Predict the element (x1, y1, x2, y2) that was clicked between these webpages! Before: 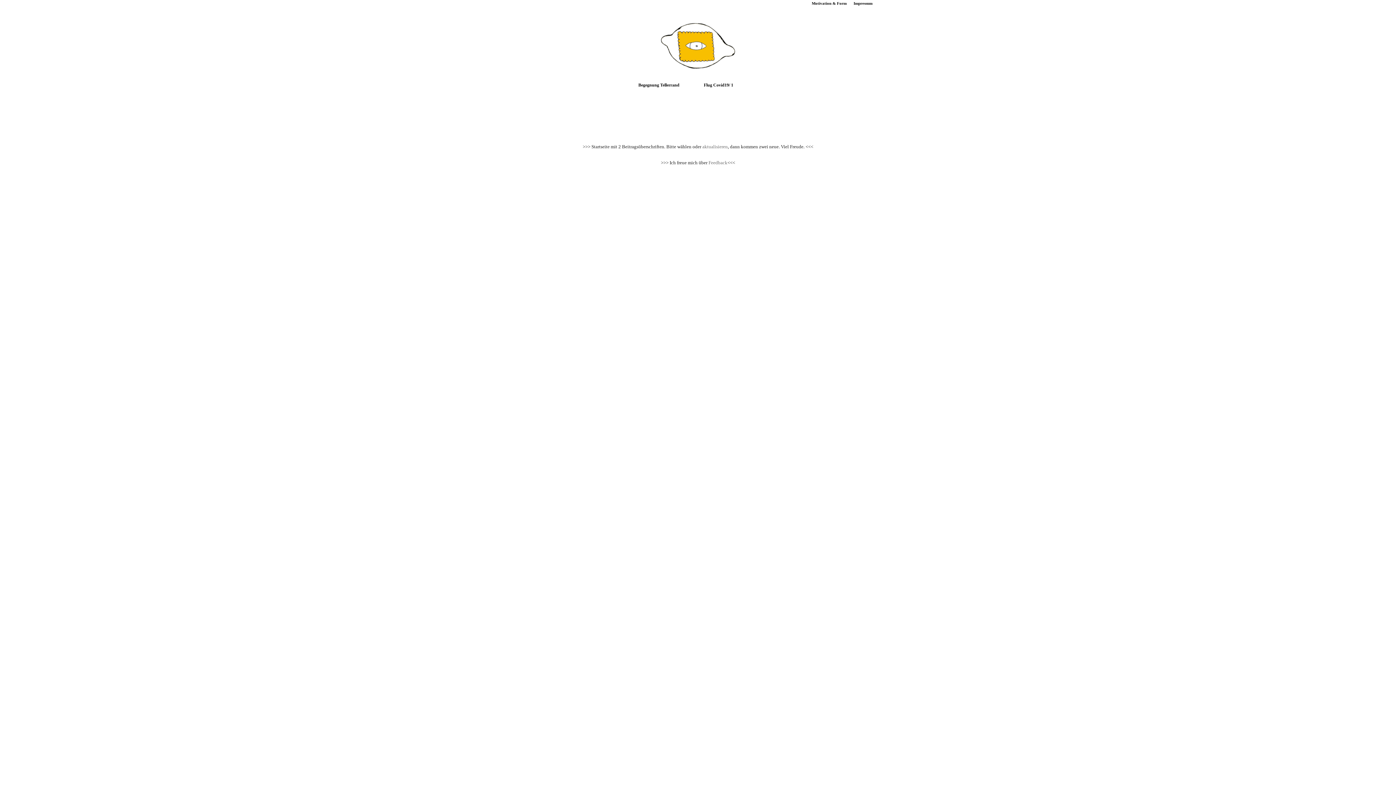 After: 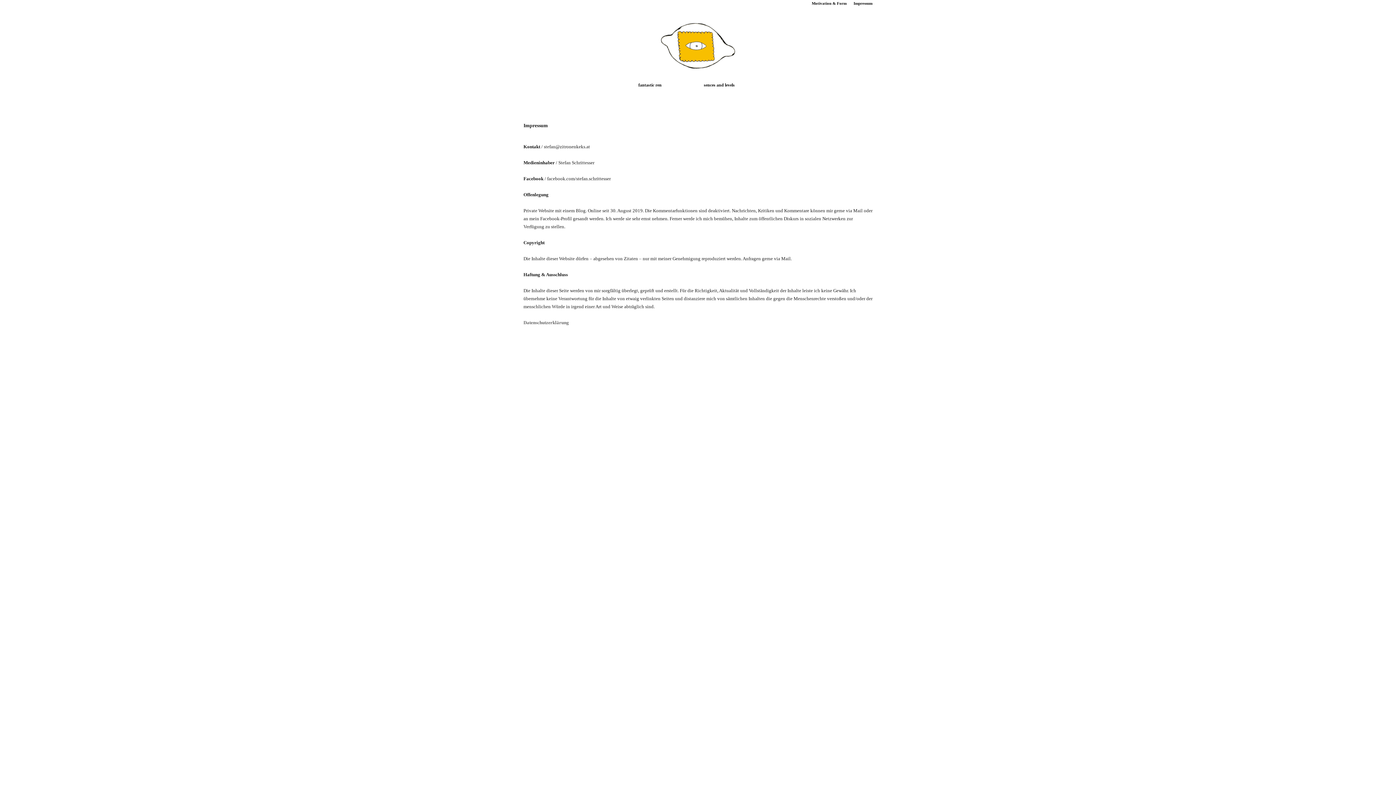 Action: label: Impressum bbox: (853, 1, 872, 5)